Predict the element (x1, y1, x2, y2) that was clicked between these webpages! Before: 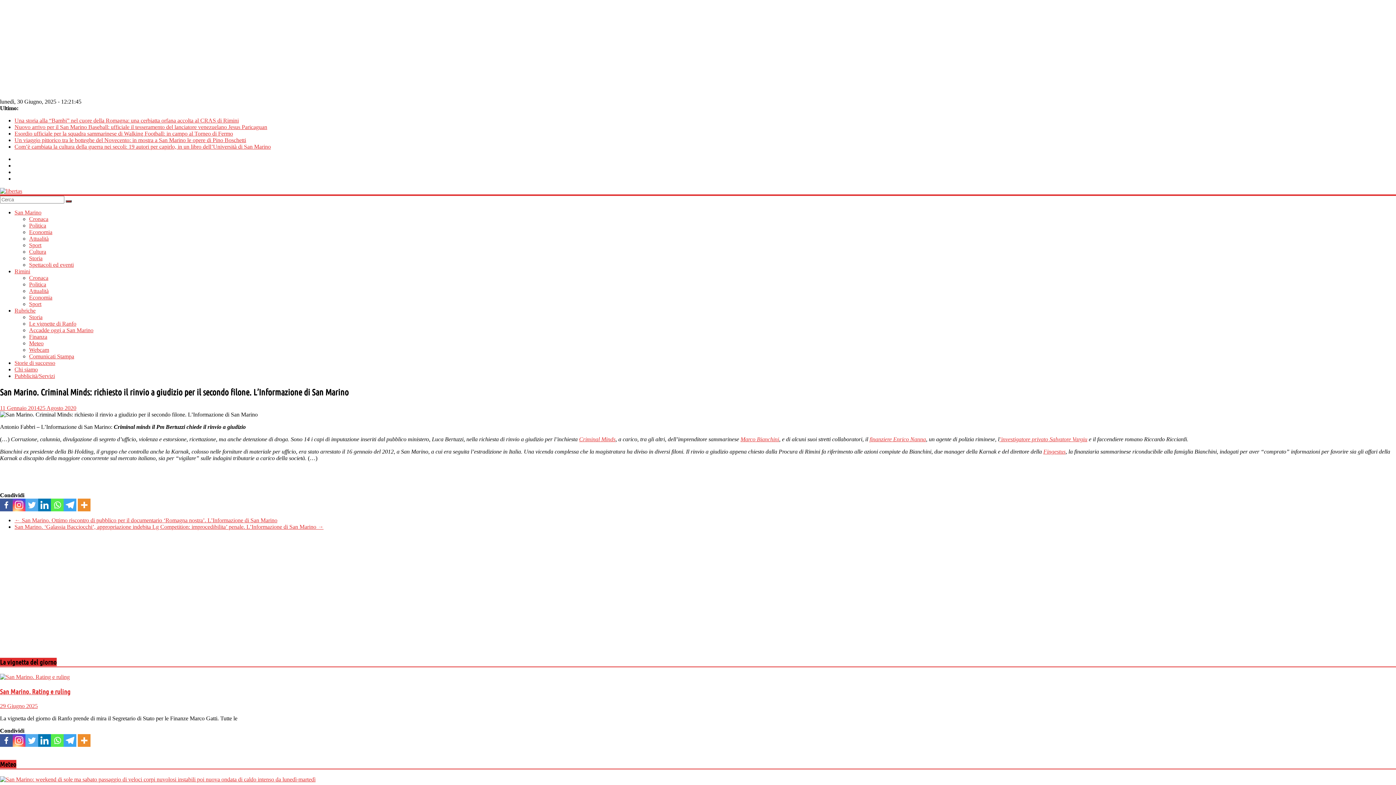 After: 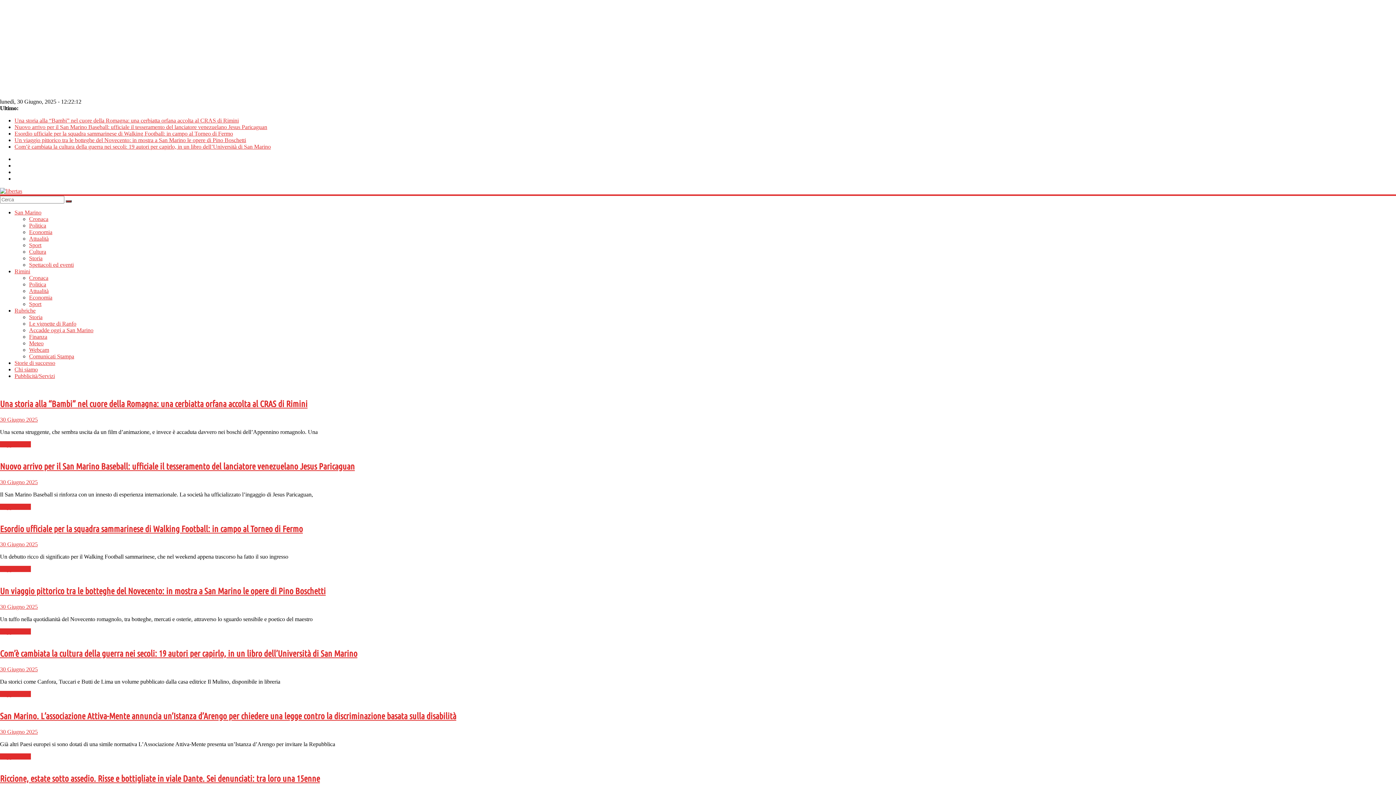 Action: bbox: (65, 200, 71, 202)